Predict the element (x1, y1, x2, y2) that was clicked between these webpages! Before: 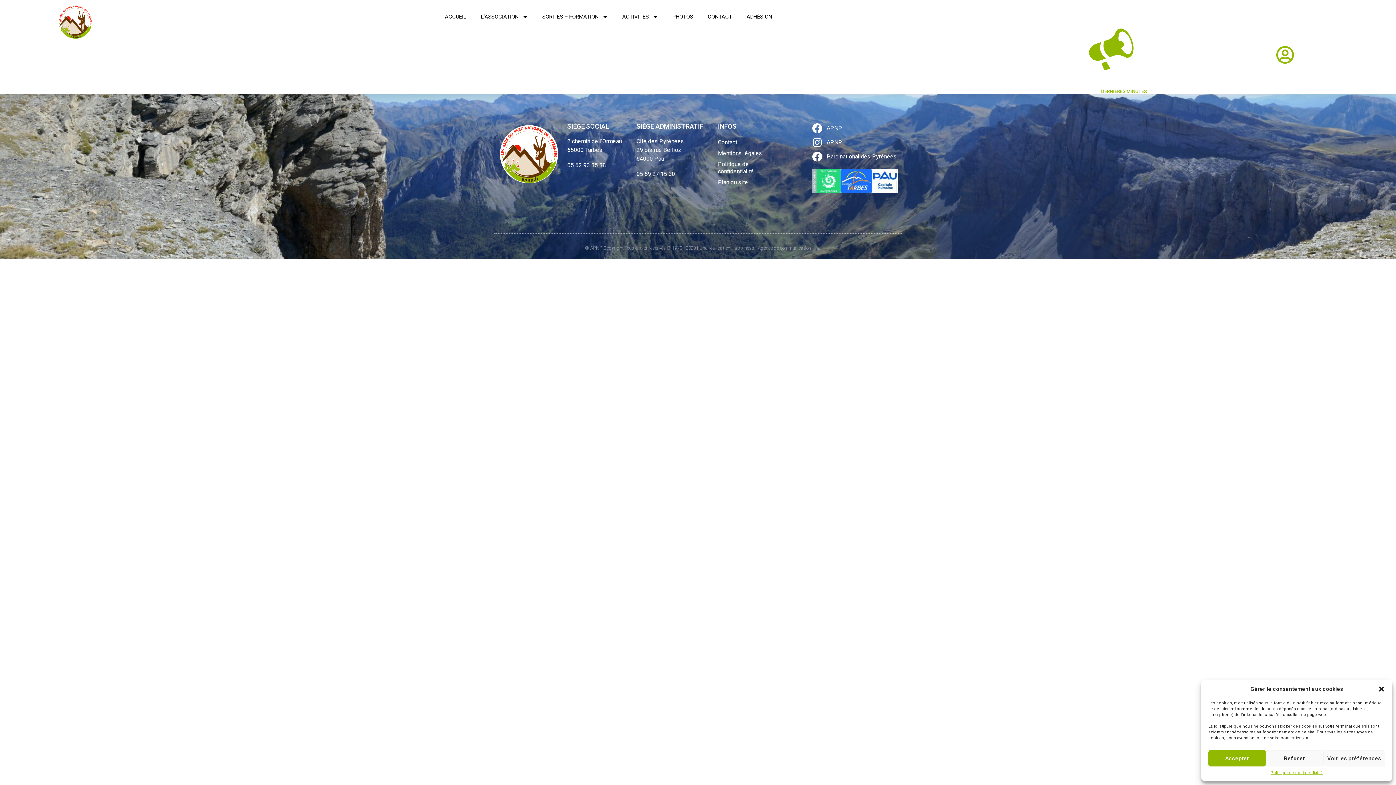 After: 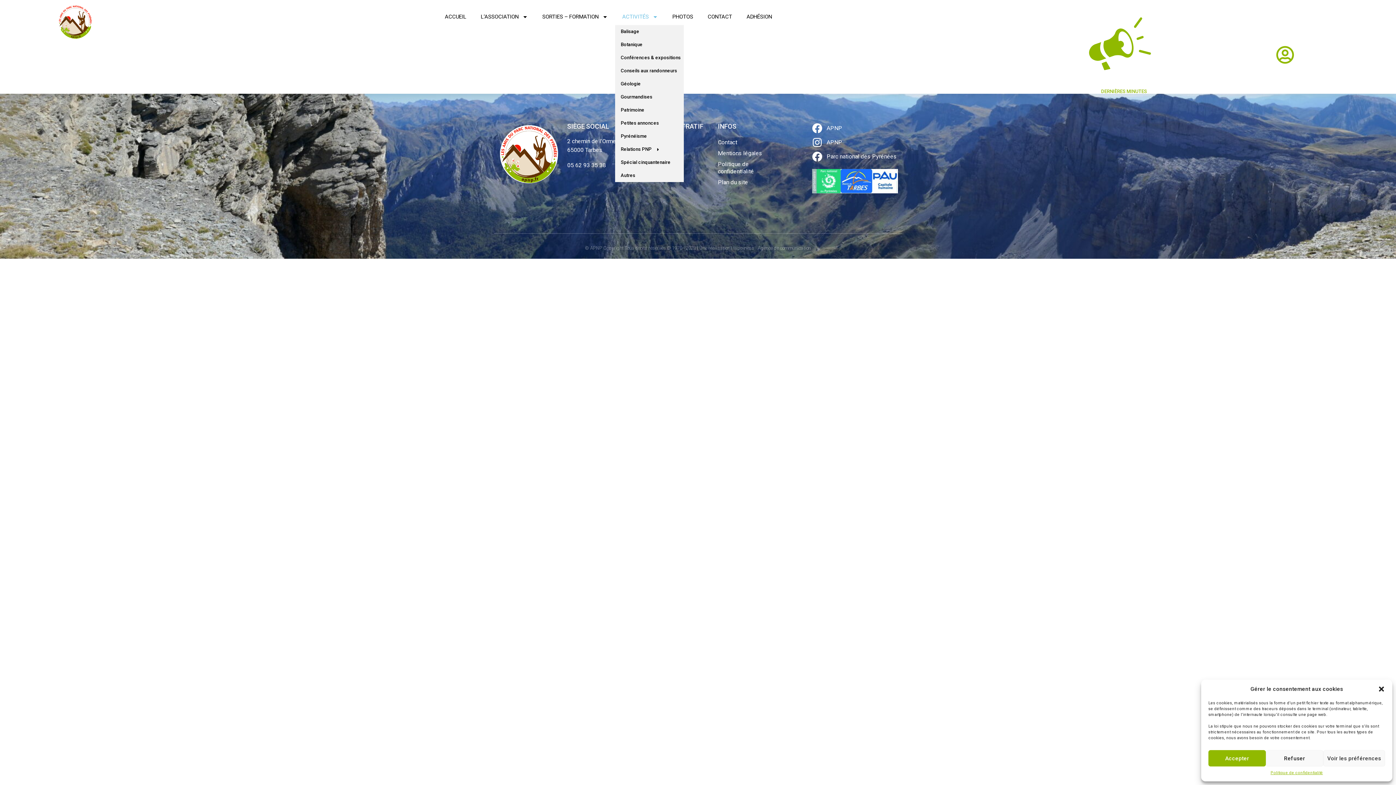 Action: bbox: (615, 0, 665, 33) label: ACTIVITÉS